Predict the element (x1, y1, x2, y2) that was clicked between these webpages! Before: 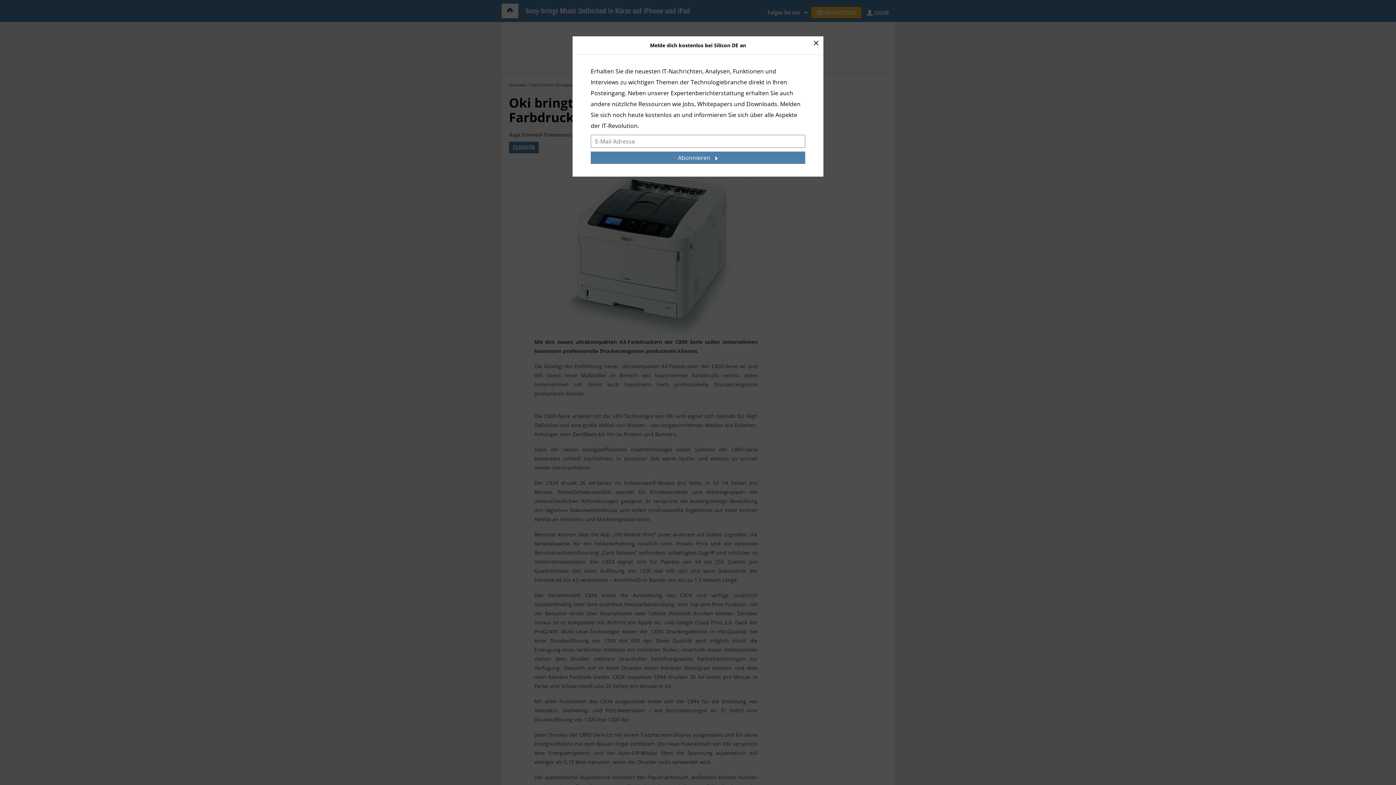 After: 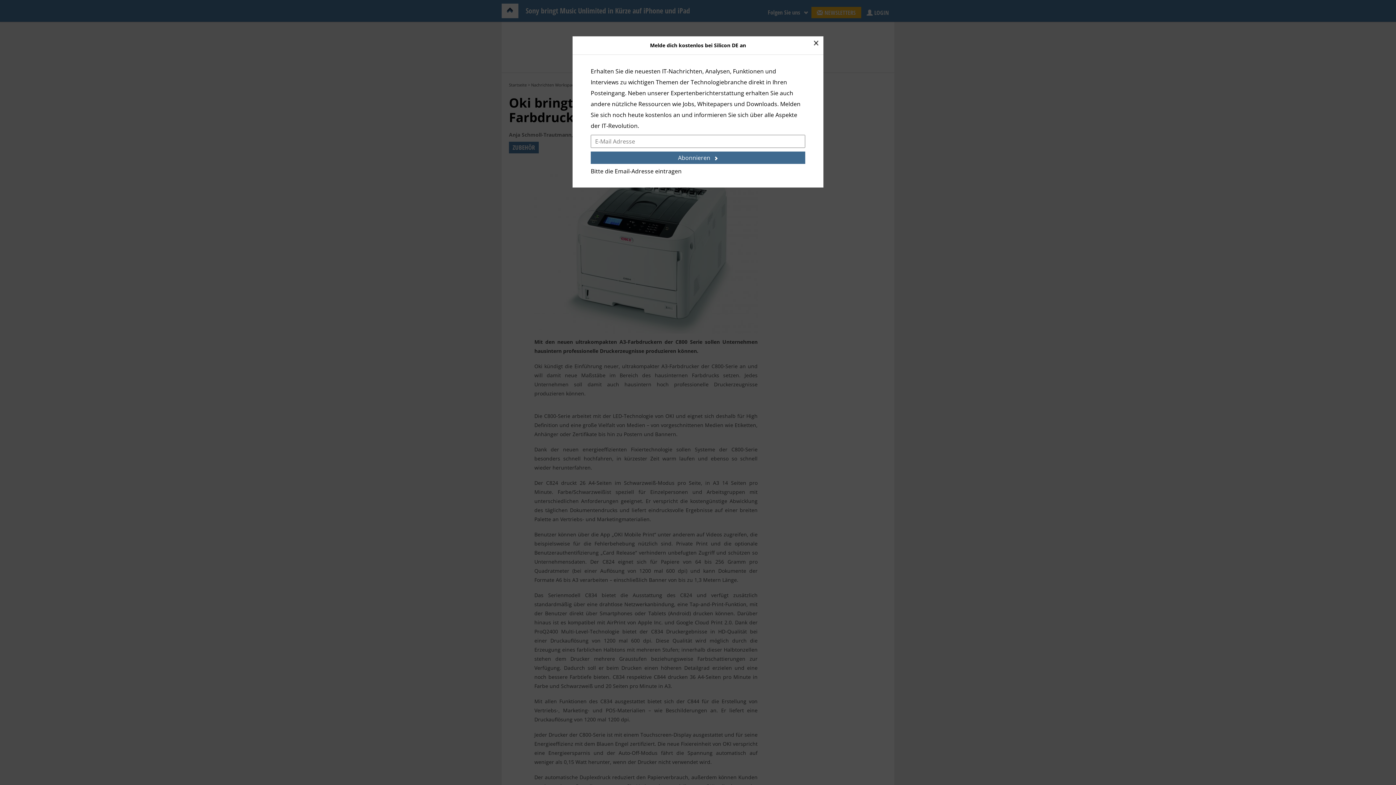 Action: bbox: (590, 151, 805, 164) label: Abonnieren